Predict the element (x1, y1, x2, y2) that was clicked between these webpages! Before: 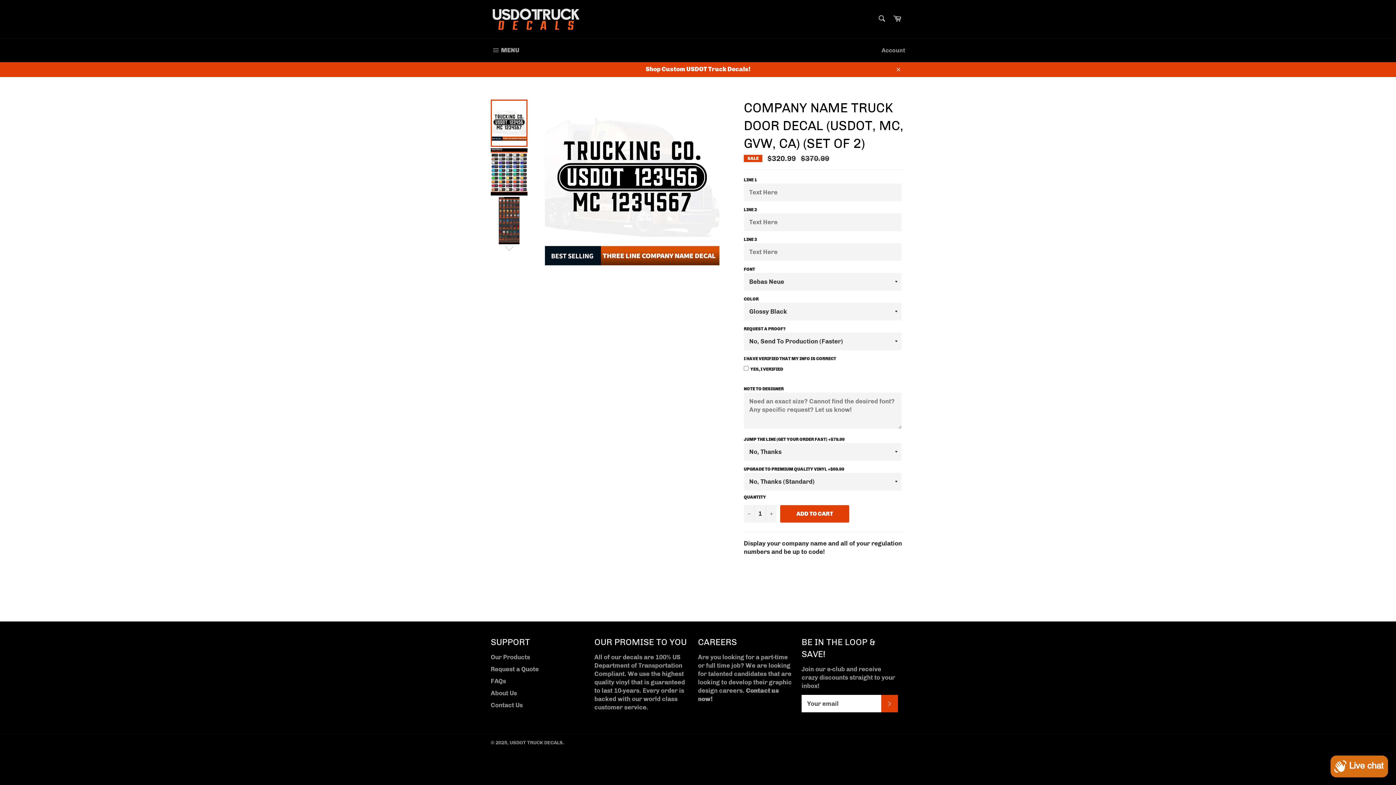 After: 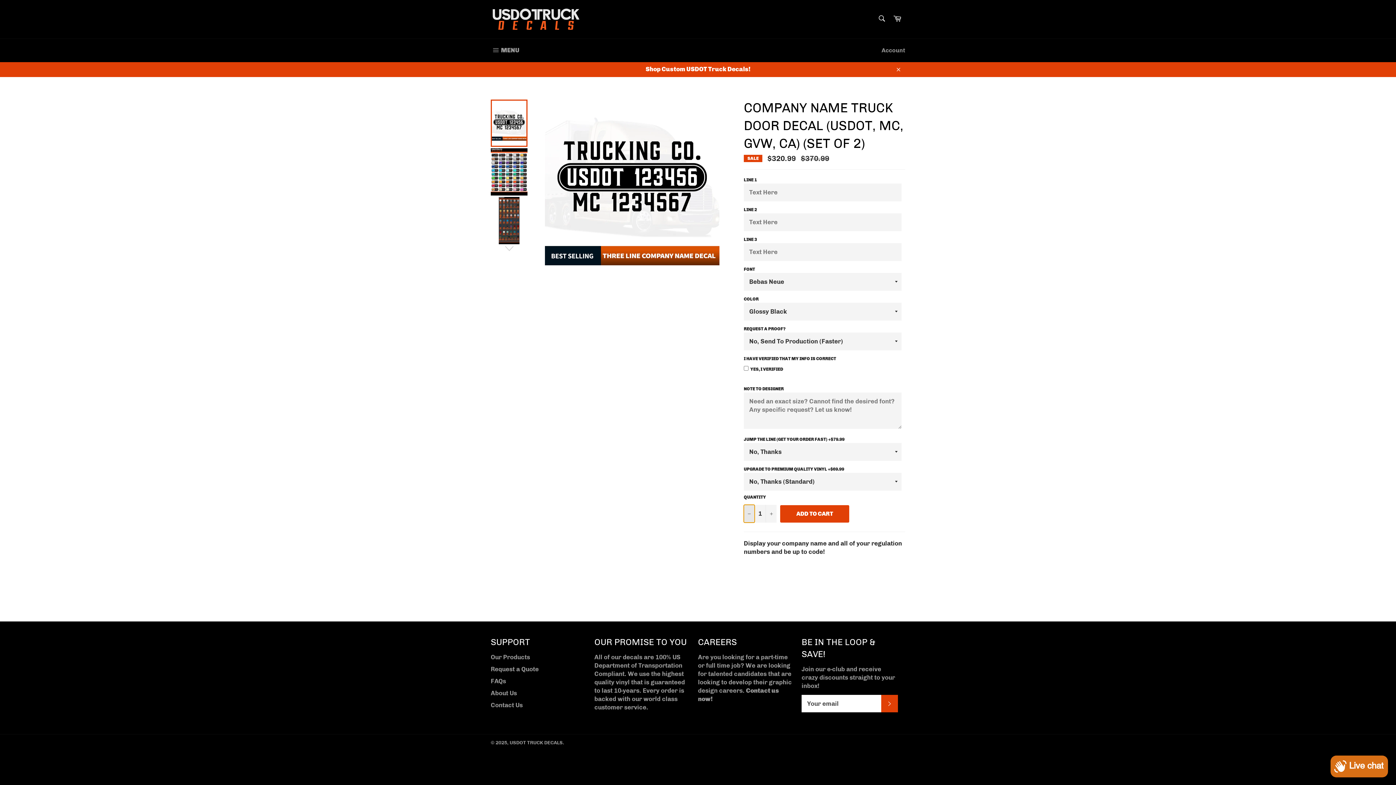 Action: bbox: (744, 504, 754, 522) label: Reduce item quantity by one